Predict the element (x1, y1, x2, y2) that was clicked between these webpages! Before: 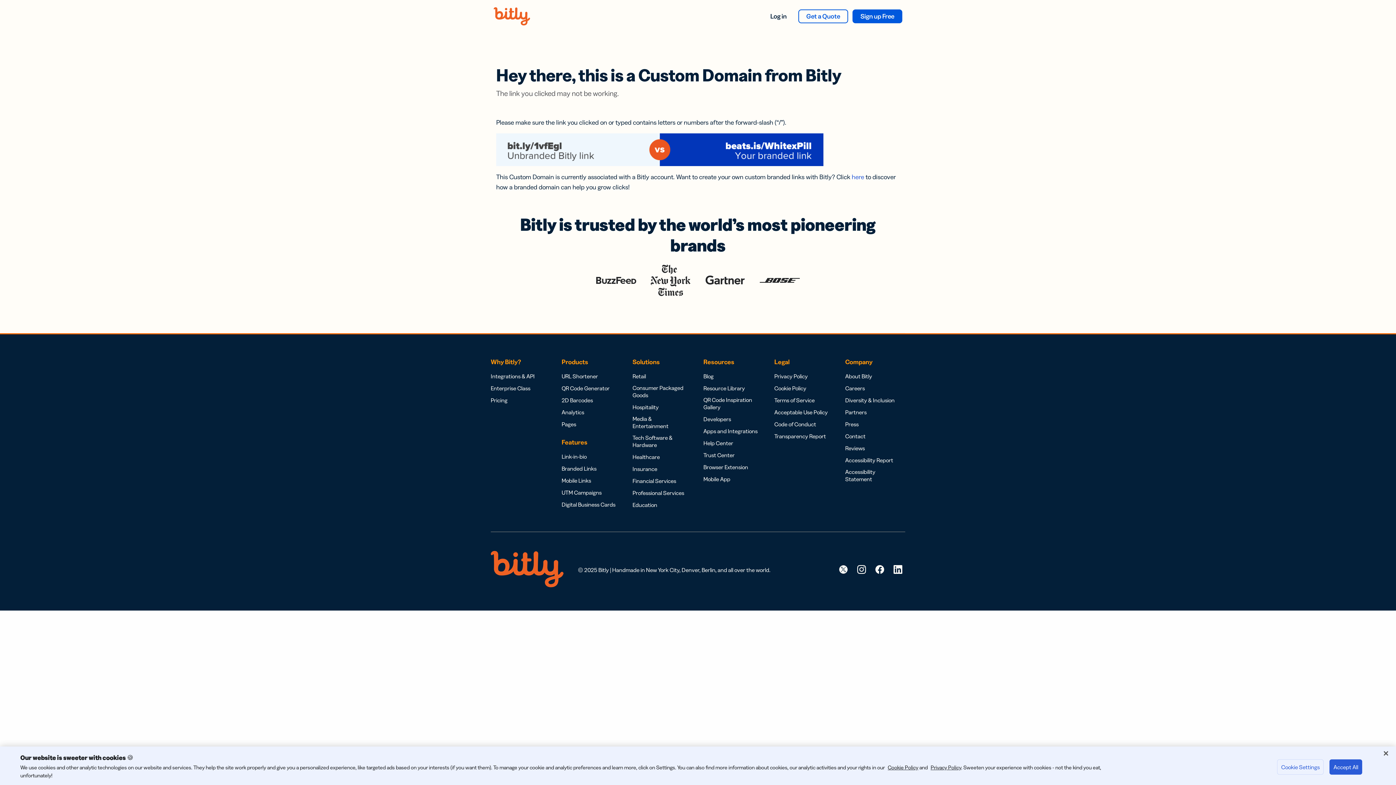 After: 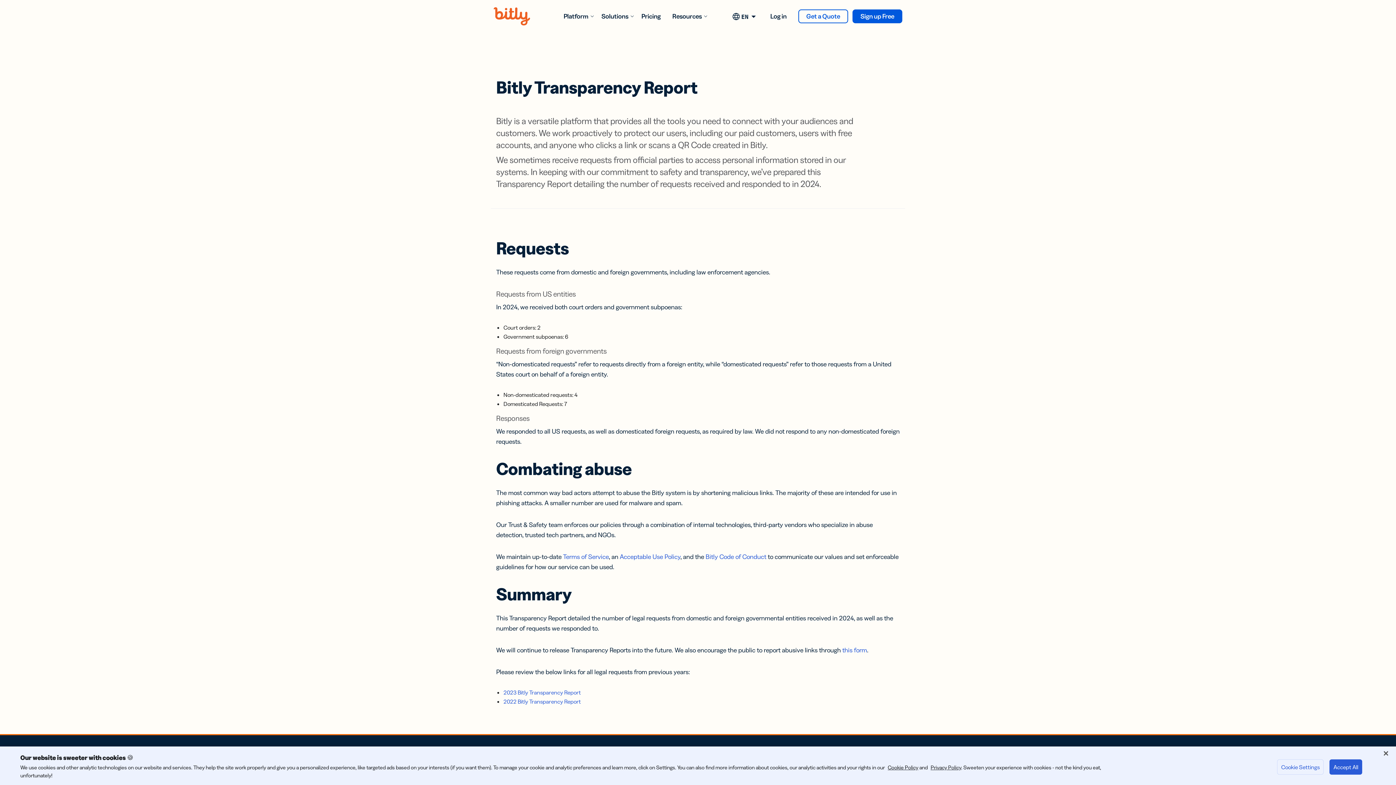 Action: bbox: (774, 432, 826, 440) label: Transparency Report